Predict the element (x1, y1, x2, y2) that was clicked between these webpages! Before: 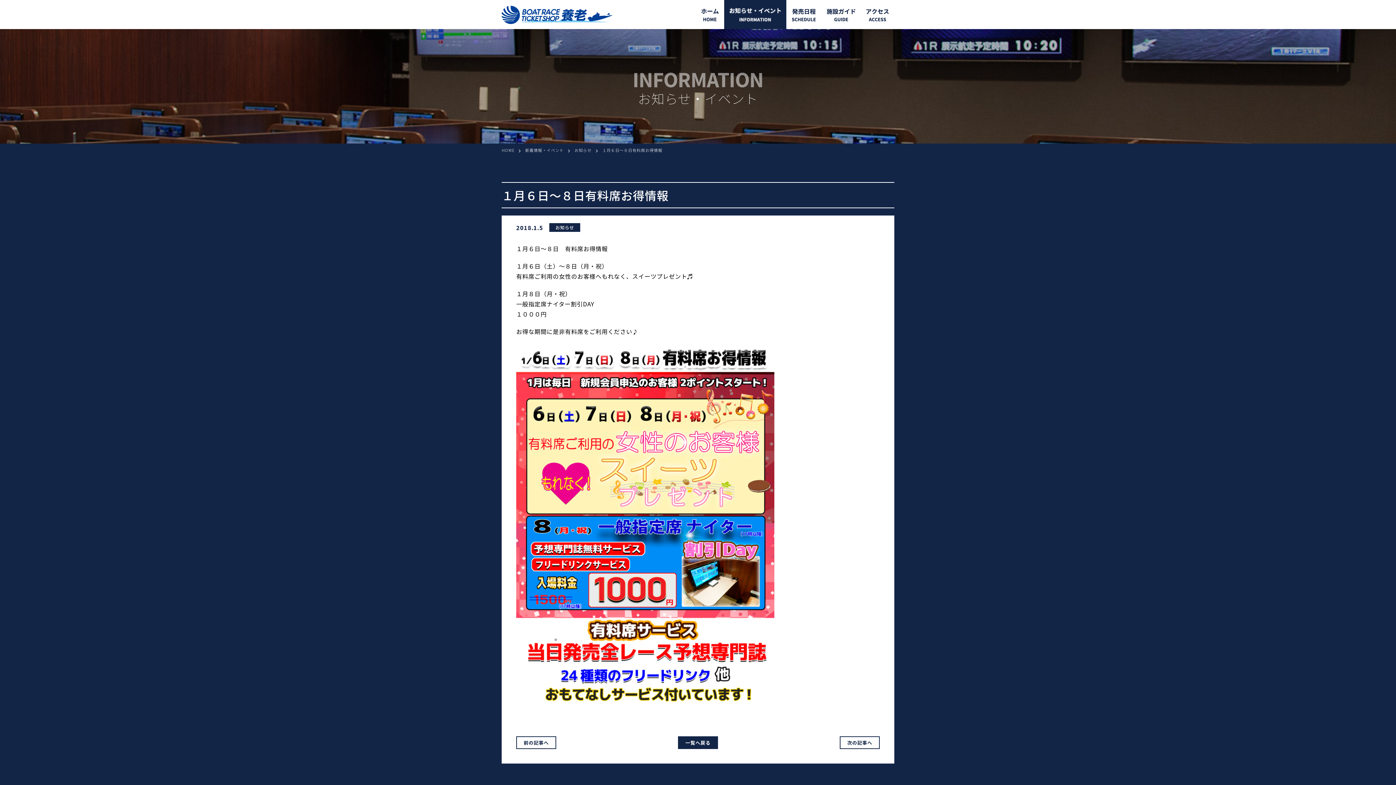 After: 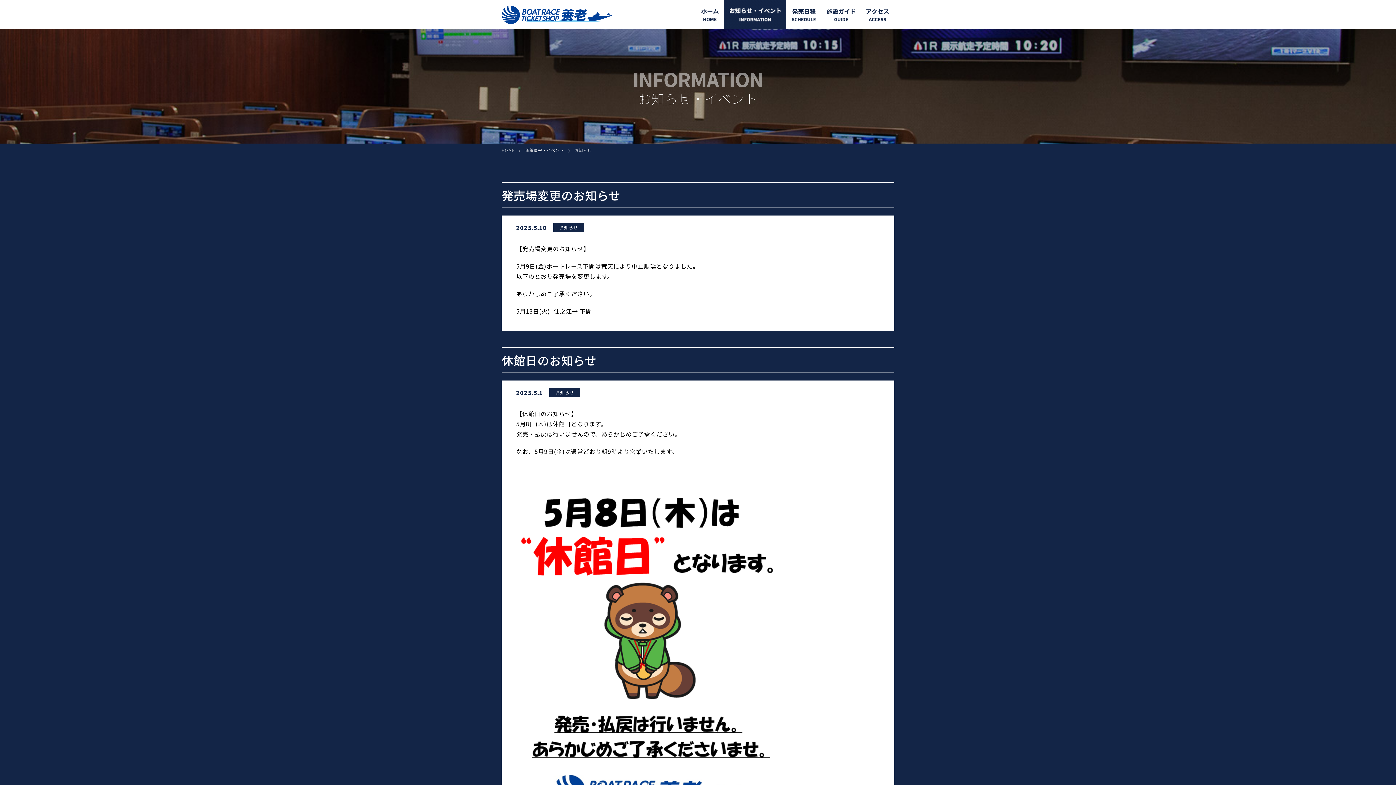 Action: bbox: (549, 223, 580, 232) label: お知らせ